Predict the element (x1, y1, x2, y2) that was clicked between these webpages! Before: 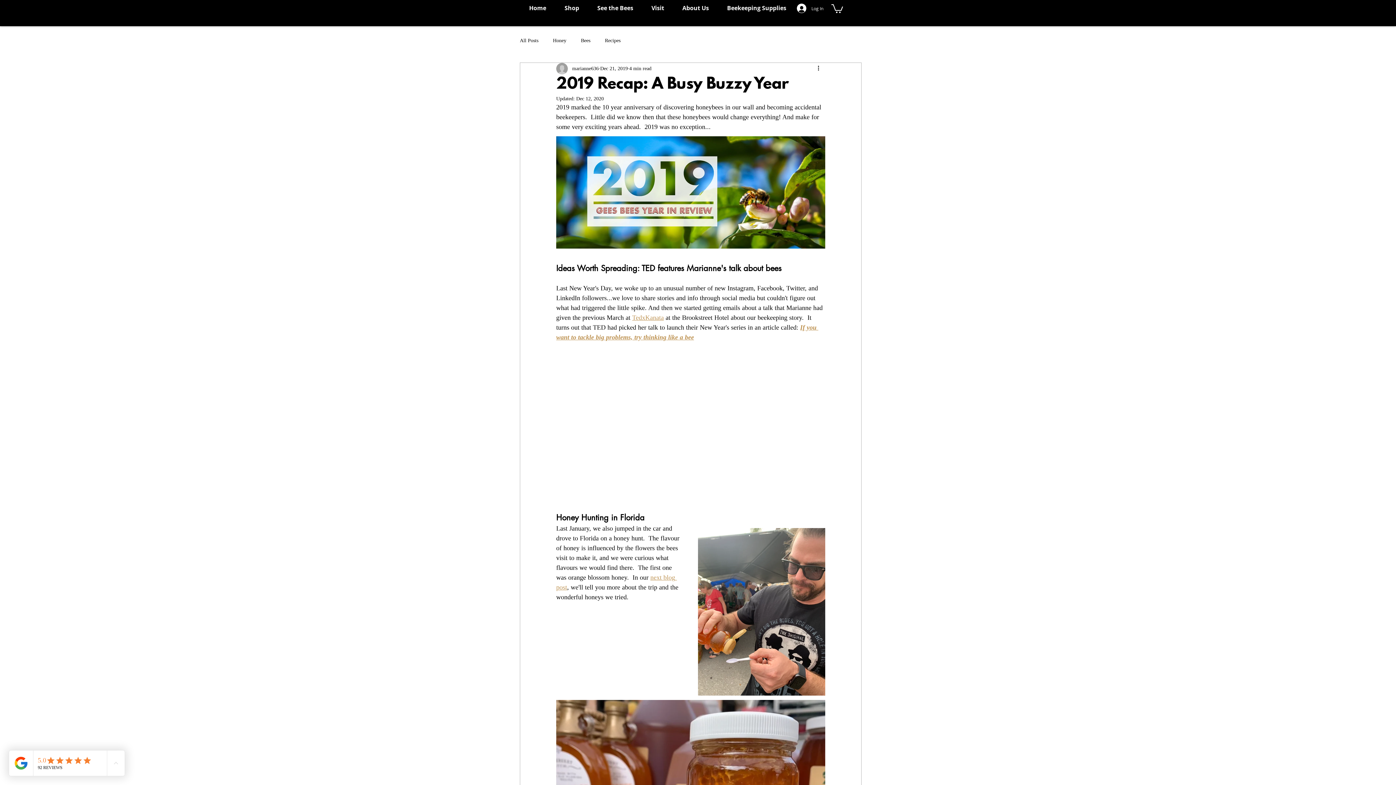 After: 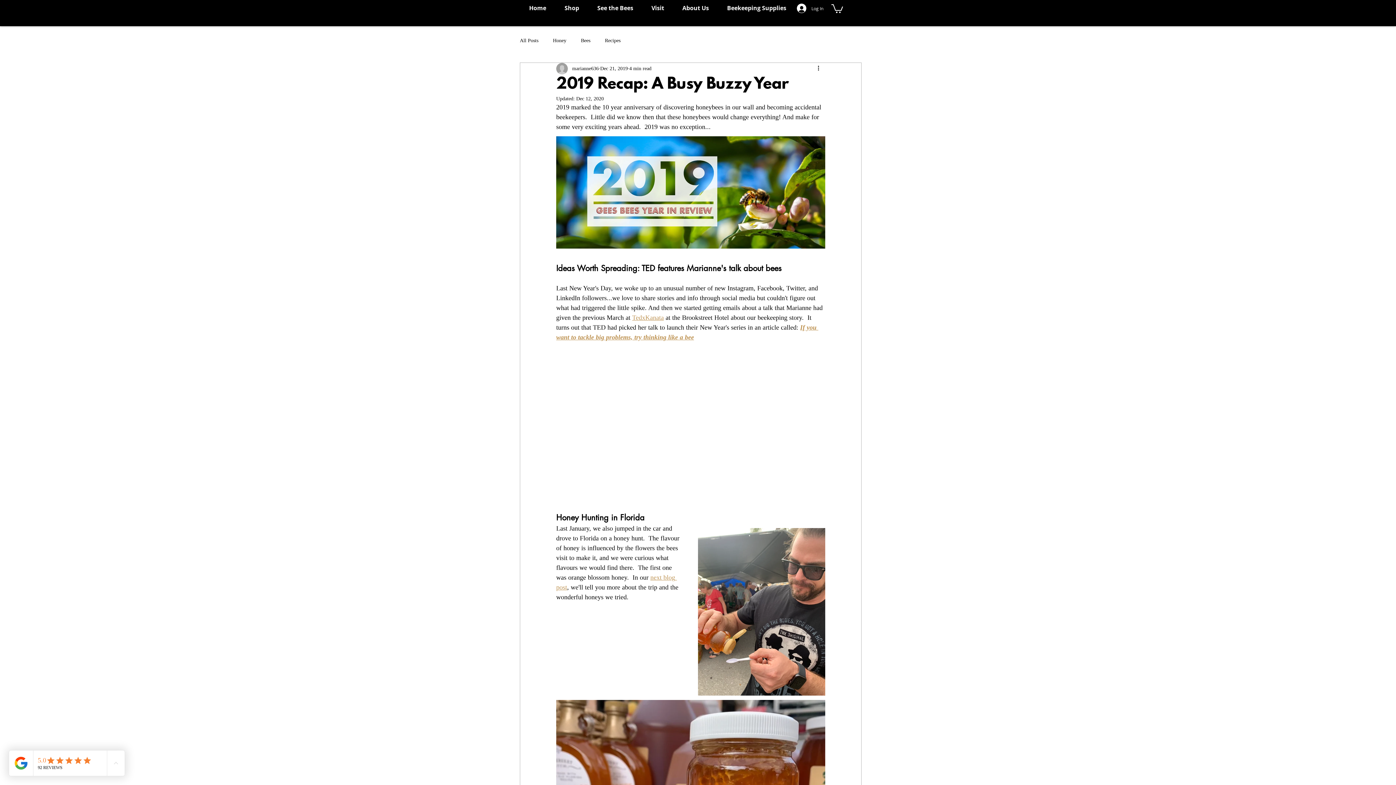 Action: bbox: (831, 3, 843, 13)